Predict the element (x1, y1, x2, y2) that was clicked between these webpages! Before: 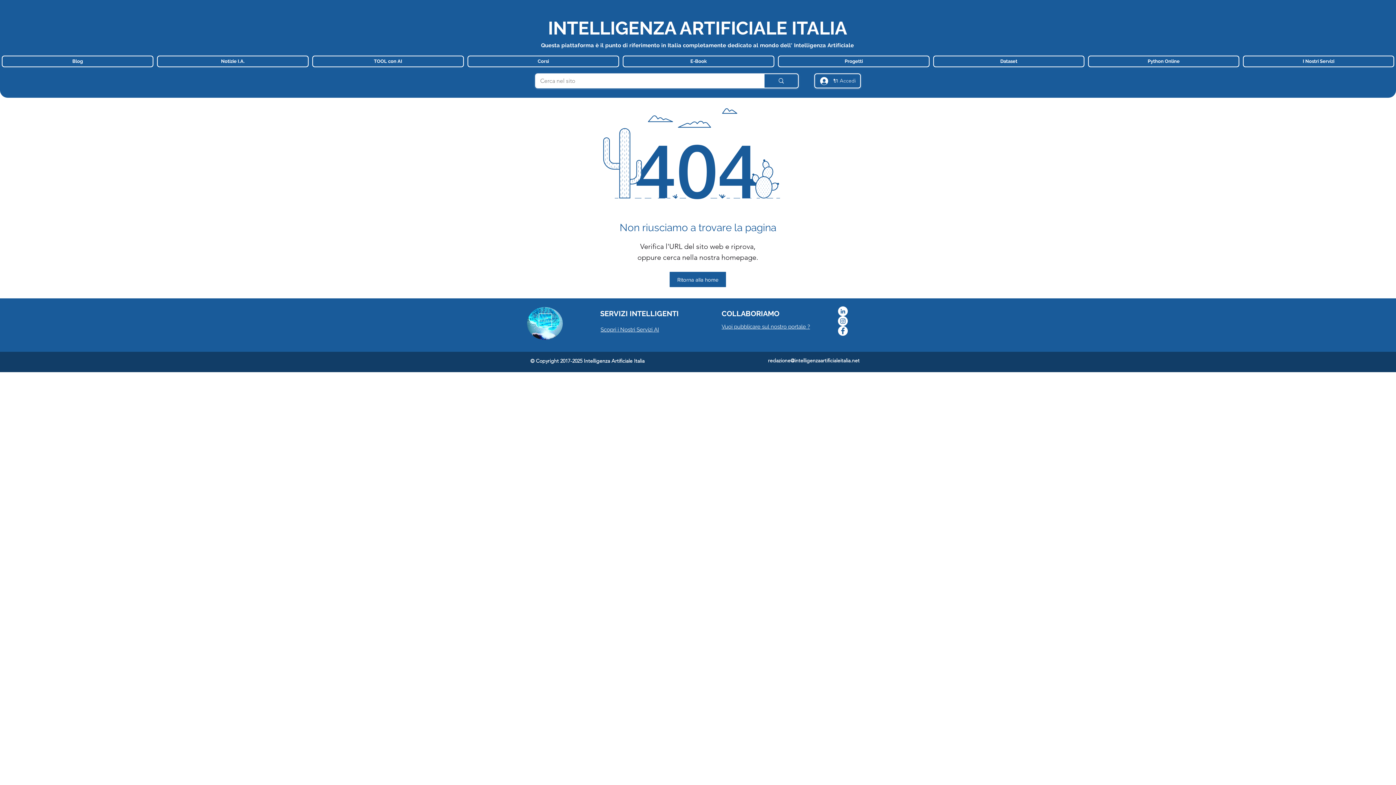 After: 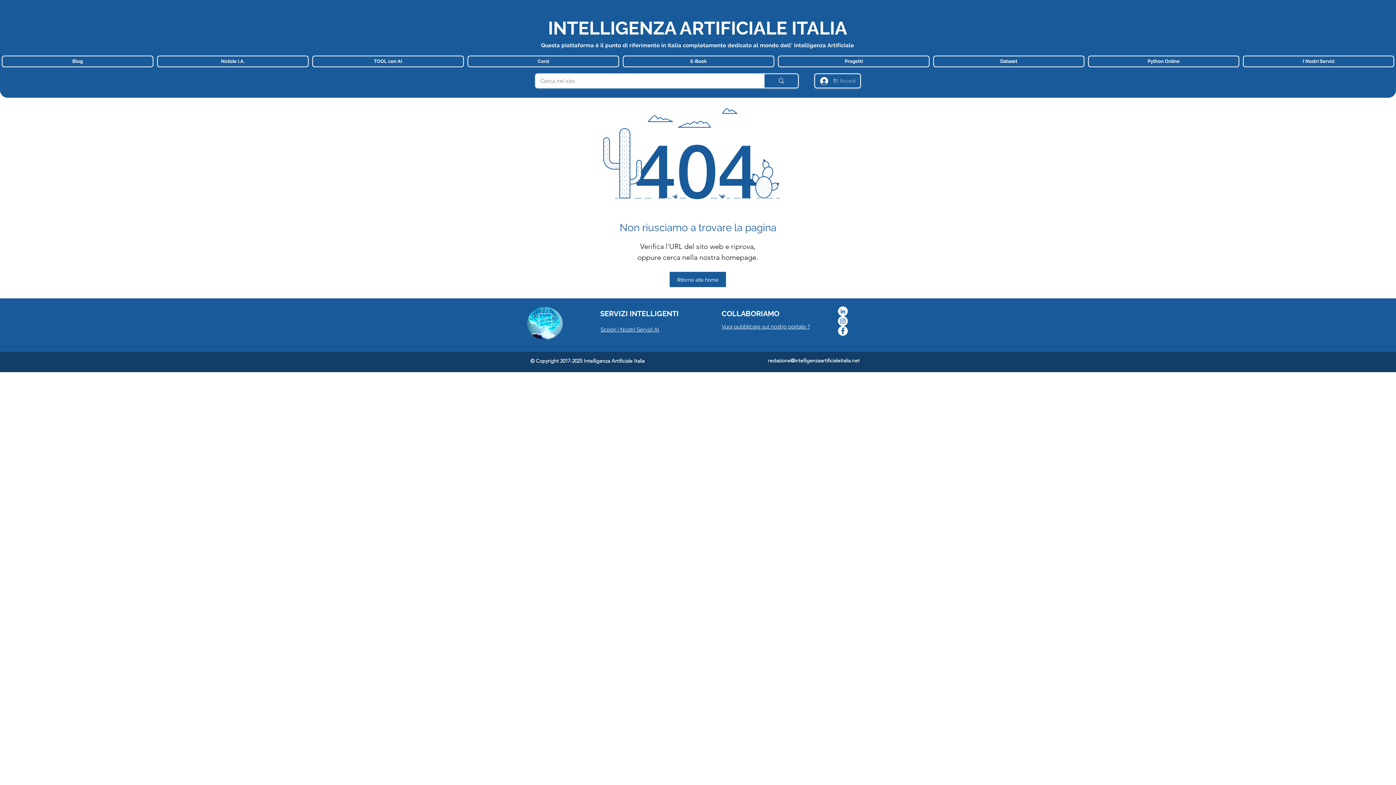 Action: label: 🔌 Accedi bbox: (815, 74, 860, 87)